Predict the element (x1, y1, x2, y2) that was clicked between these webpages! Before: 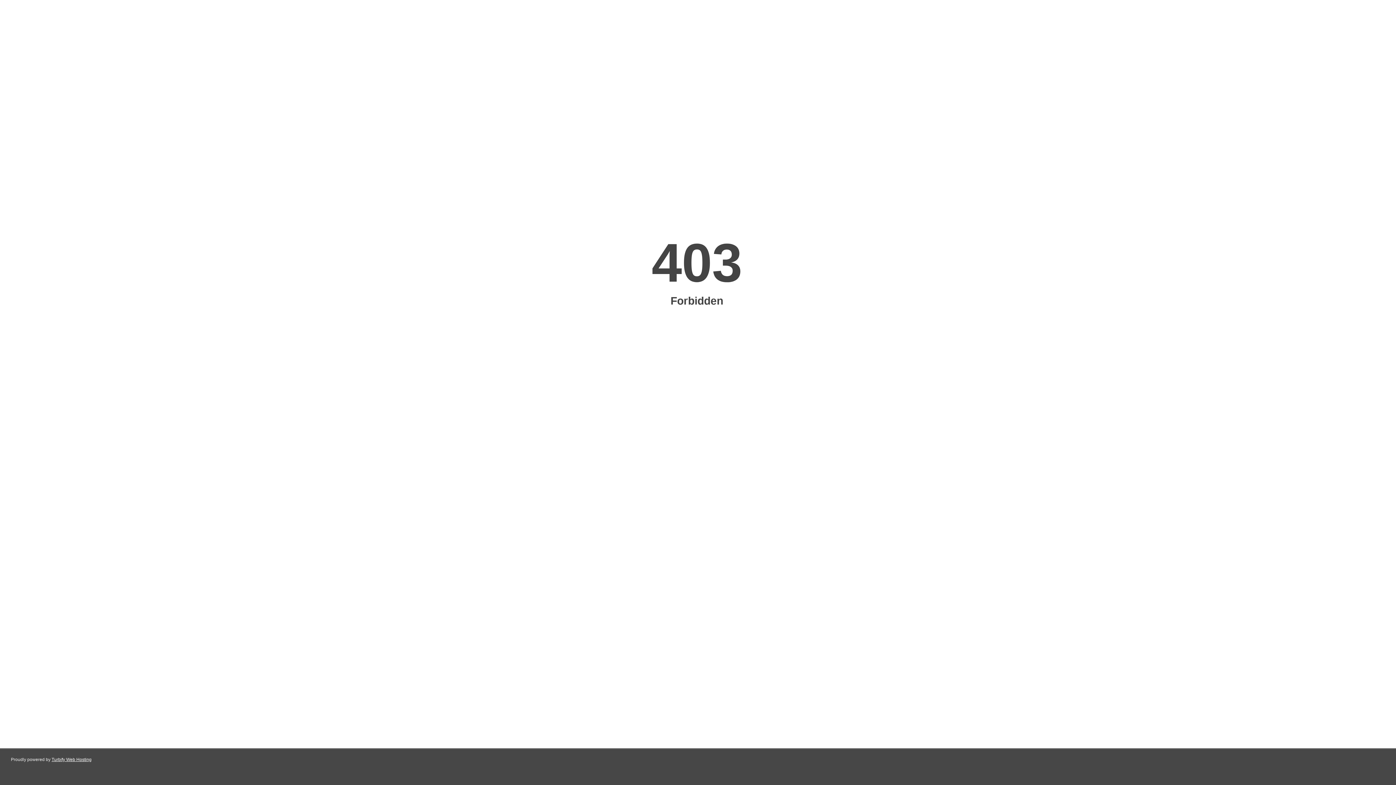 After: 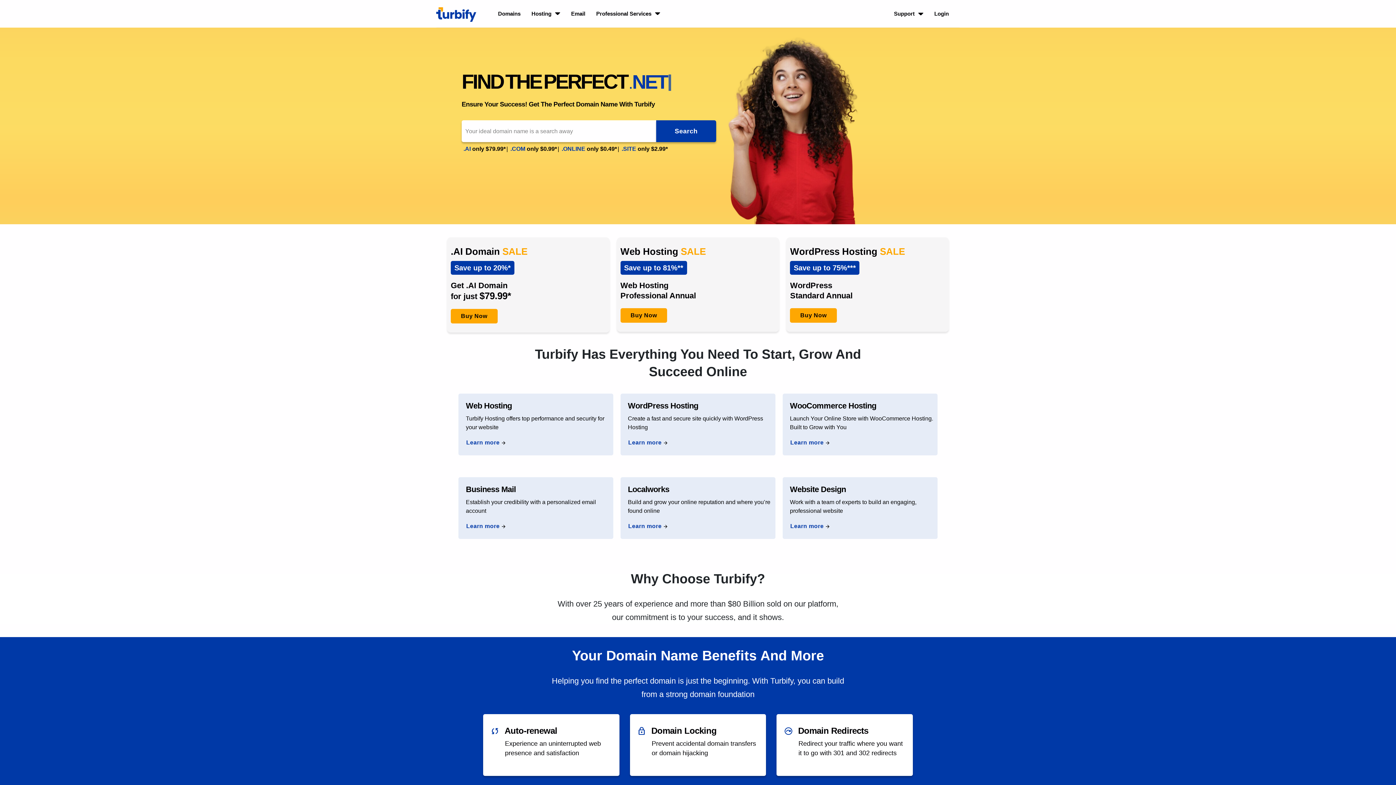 Action: label: Turbify Web Hosting bbox: (51, 757, 91, 762)